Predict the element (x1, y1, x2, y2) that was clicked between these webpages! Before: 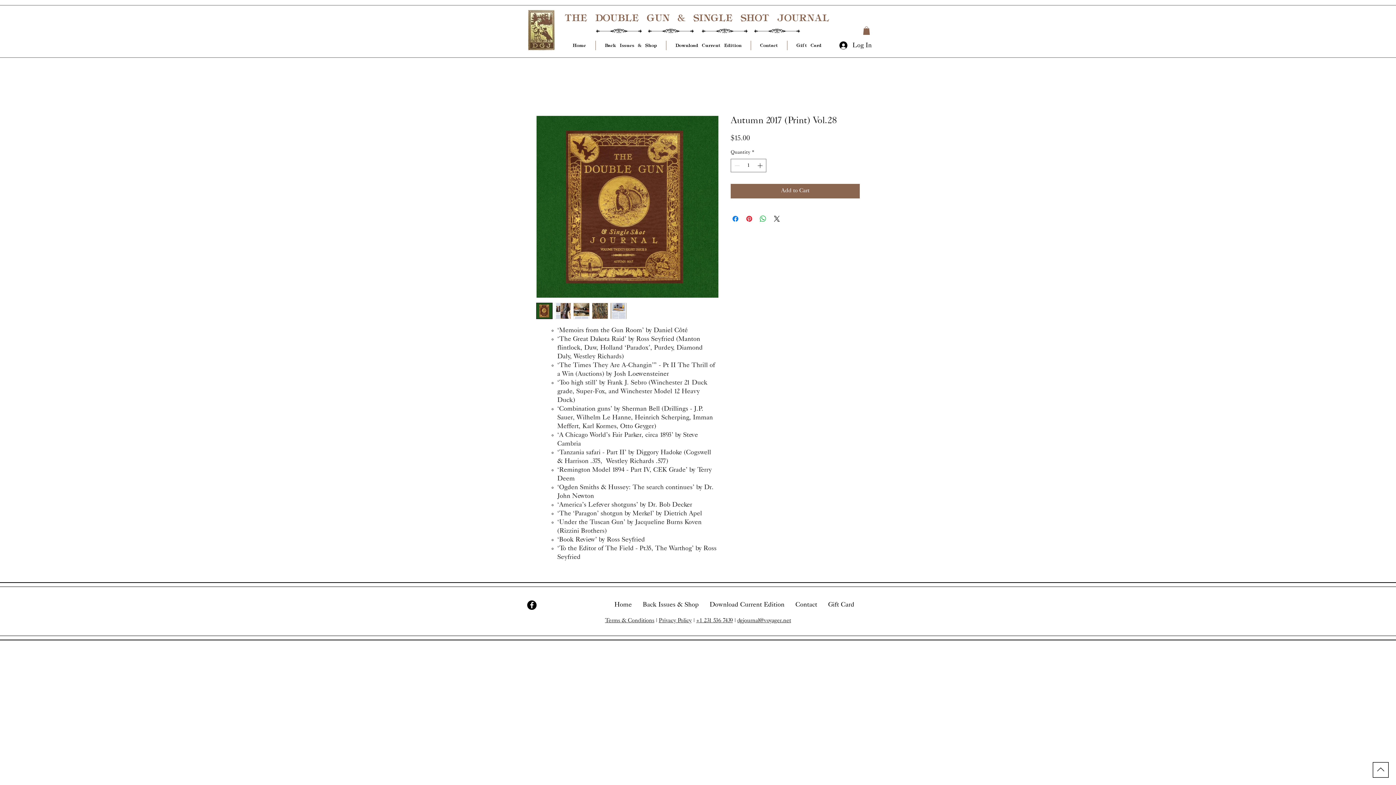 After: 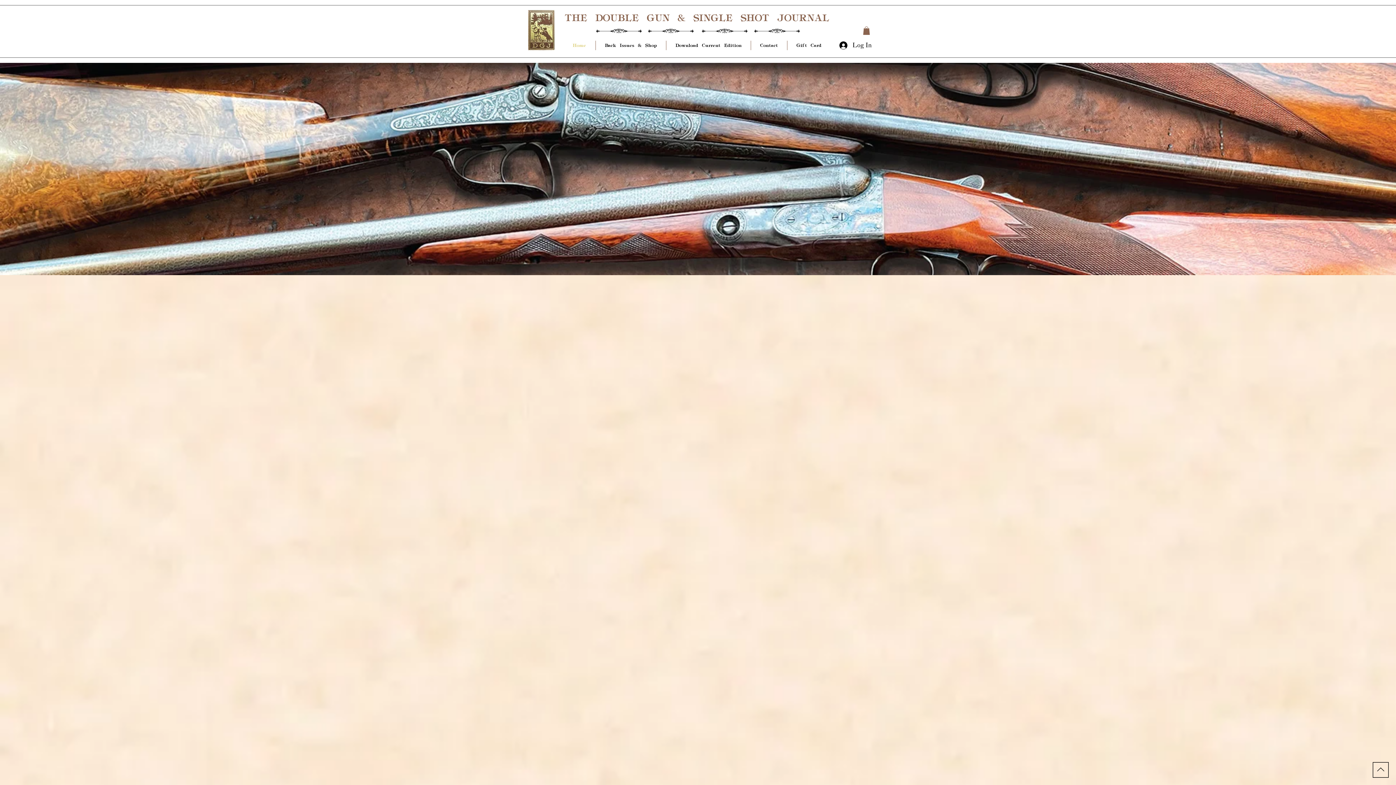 Action: bbox: (563, 40, 595, 50) label: Home